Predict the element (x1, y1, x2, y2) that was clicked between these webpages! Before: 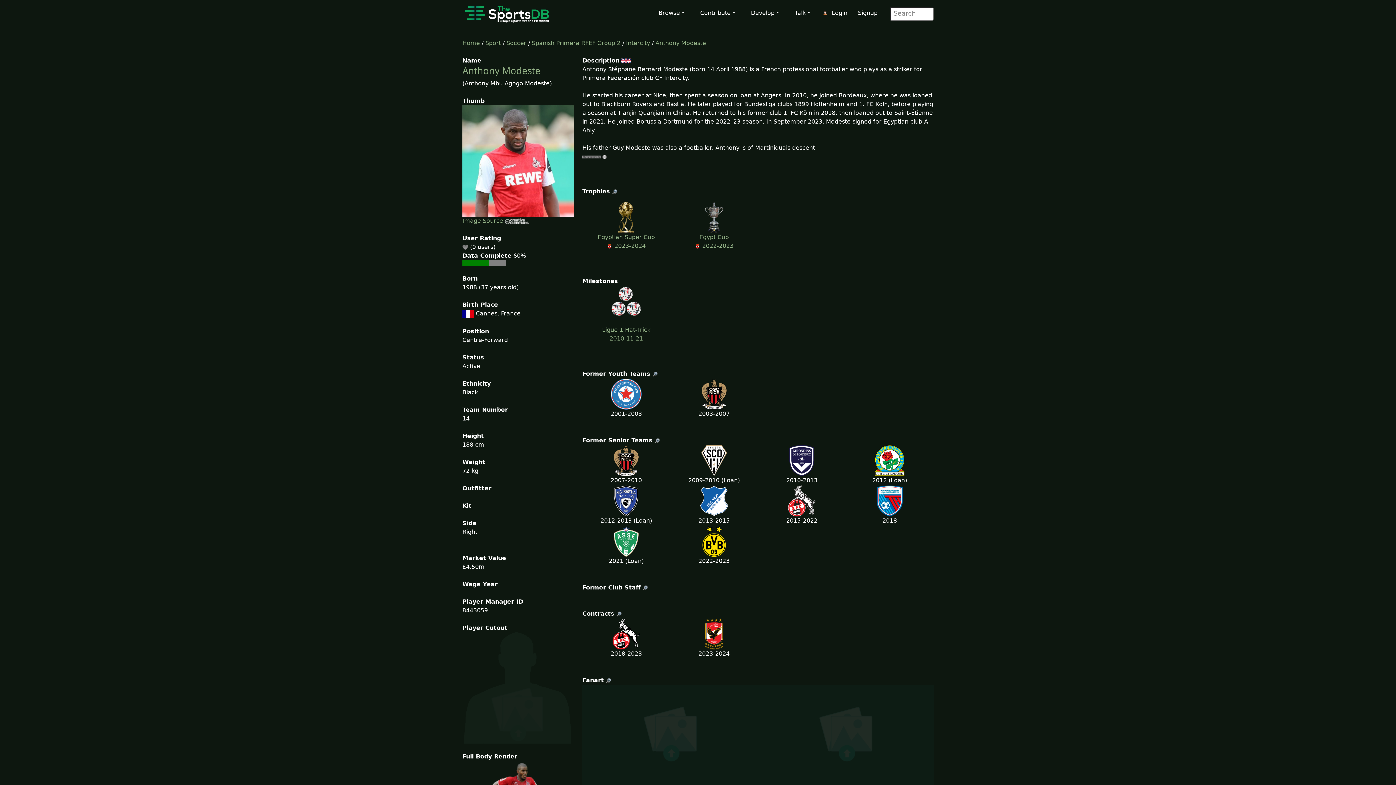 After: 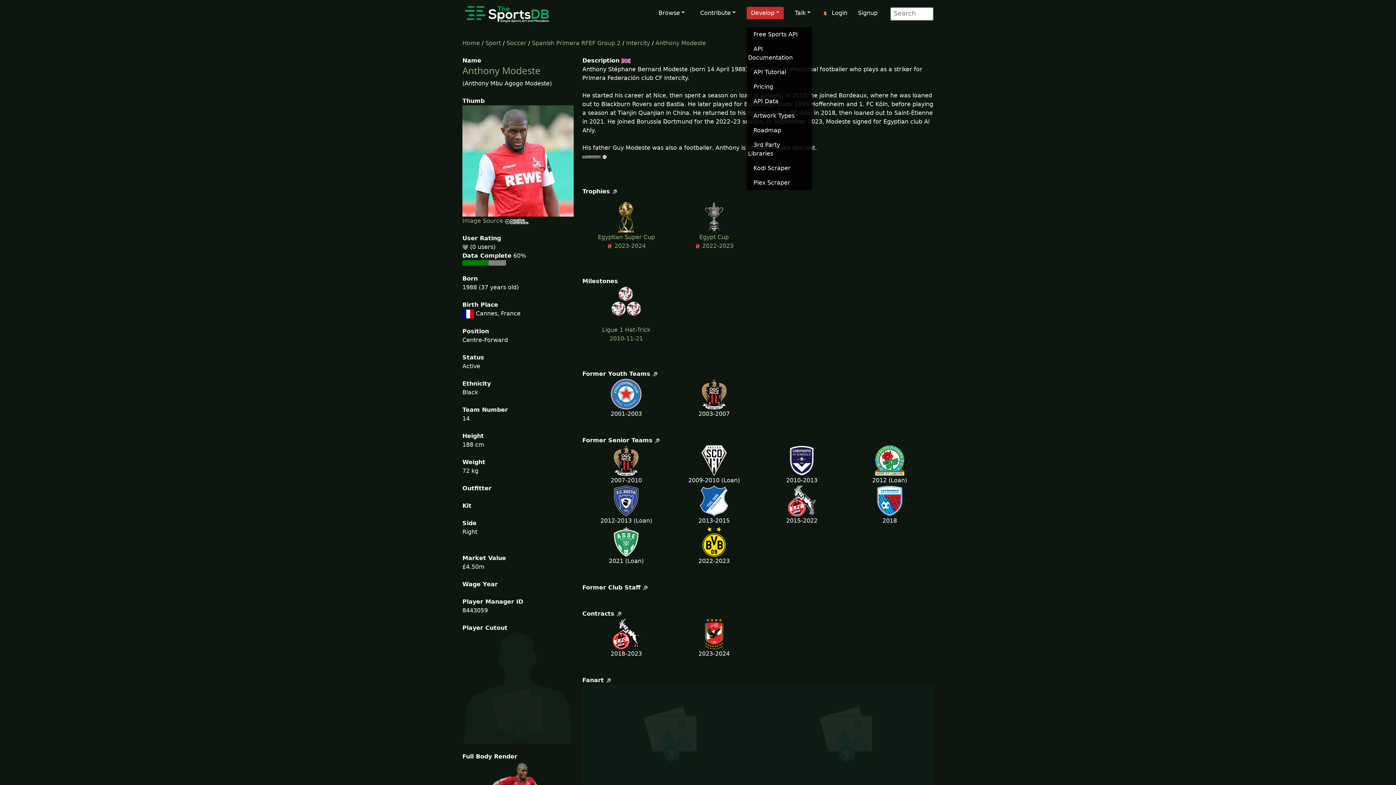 Action: label: Develop bbox: (746, 6, 784, 19)